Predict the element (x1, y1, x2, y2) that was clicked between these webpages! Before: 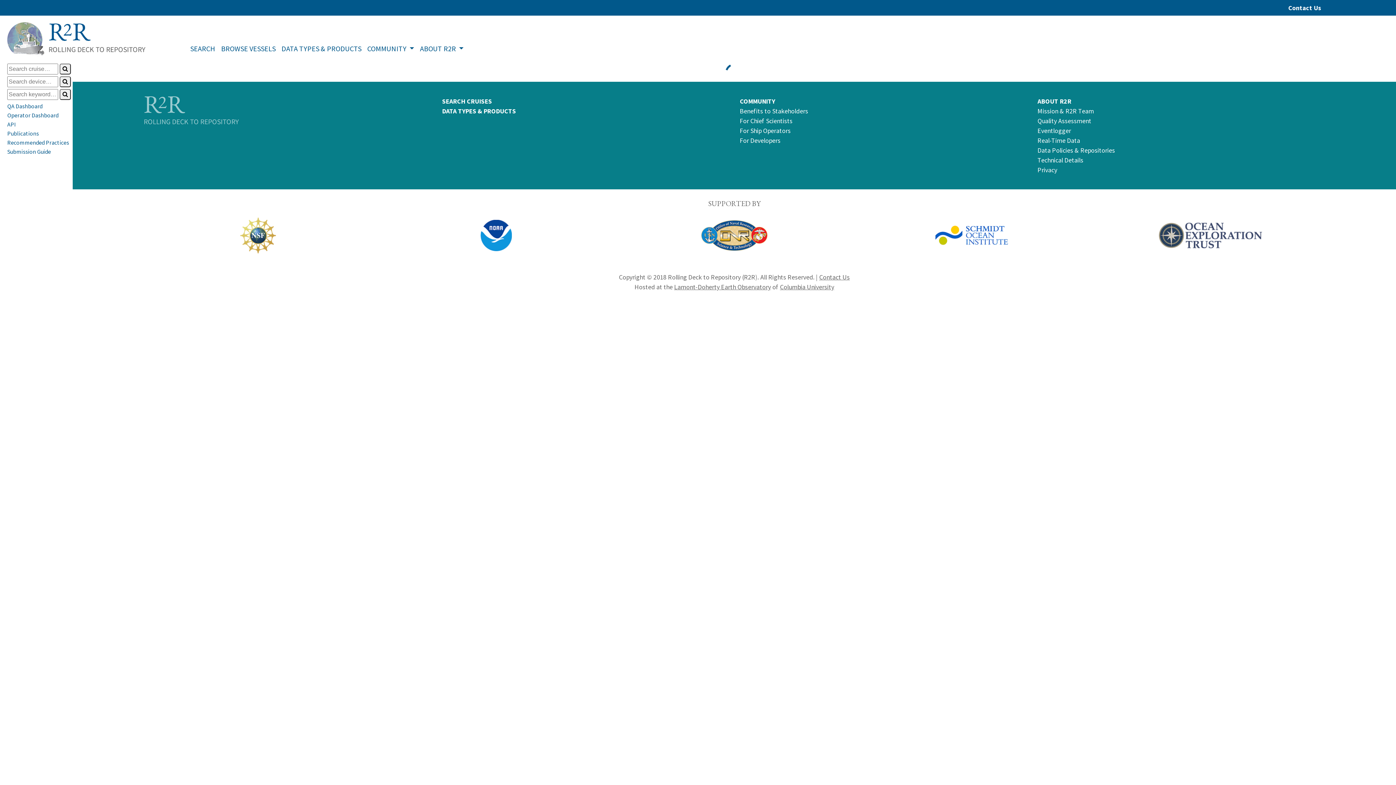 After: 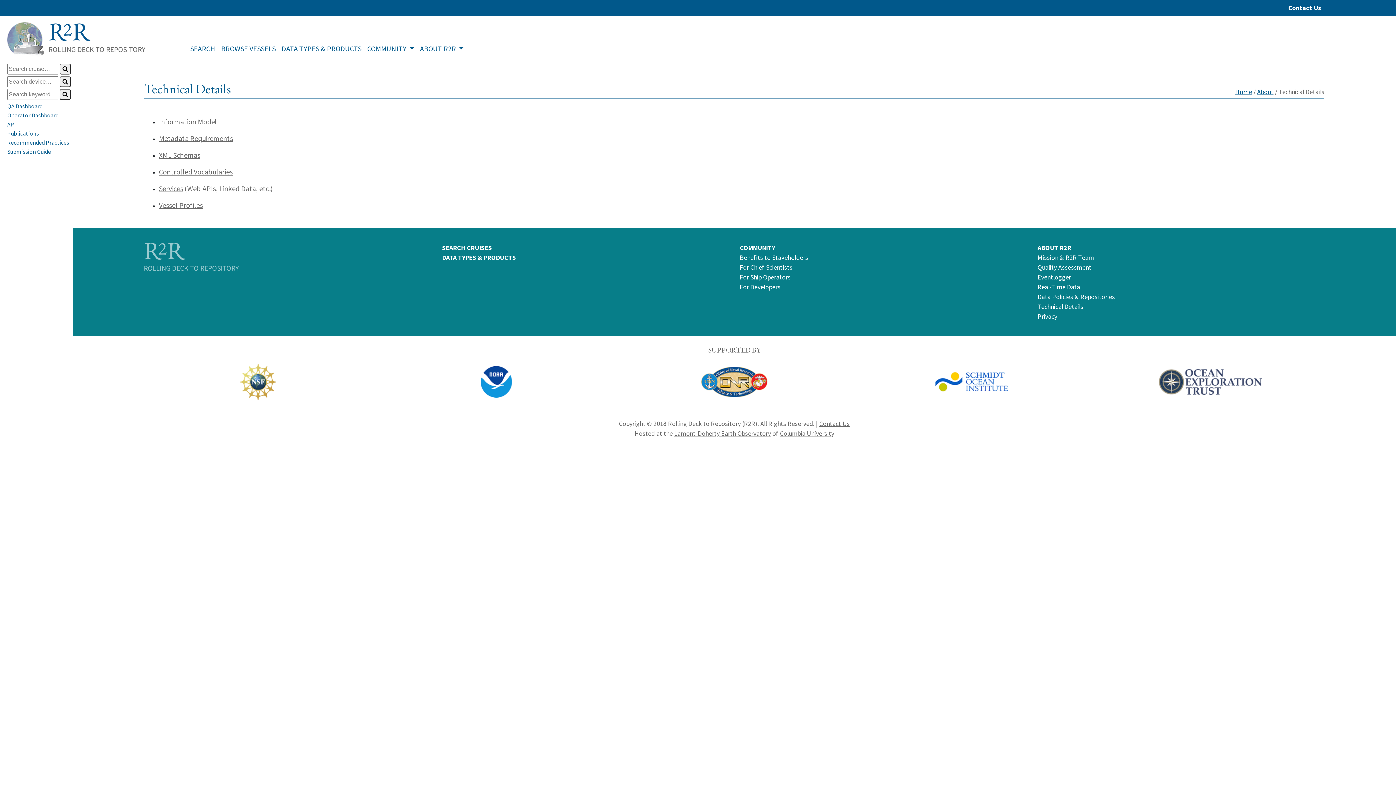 Action: label: Technical Details bbox: (1037, 156, 1083, 164)